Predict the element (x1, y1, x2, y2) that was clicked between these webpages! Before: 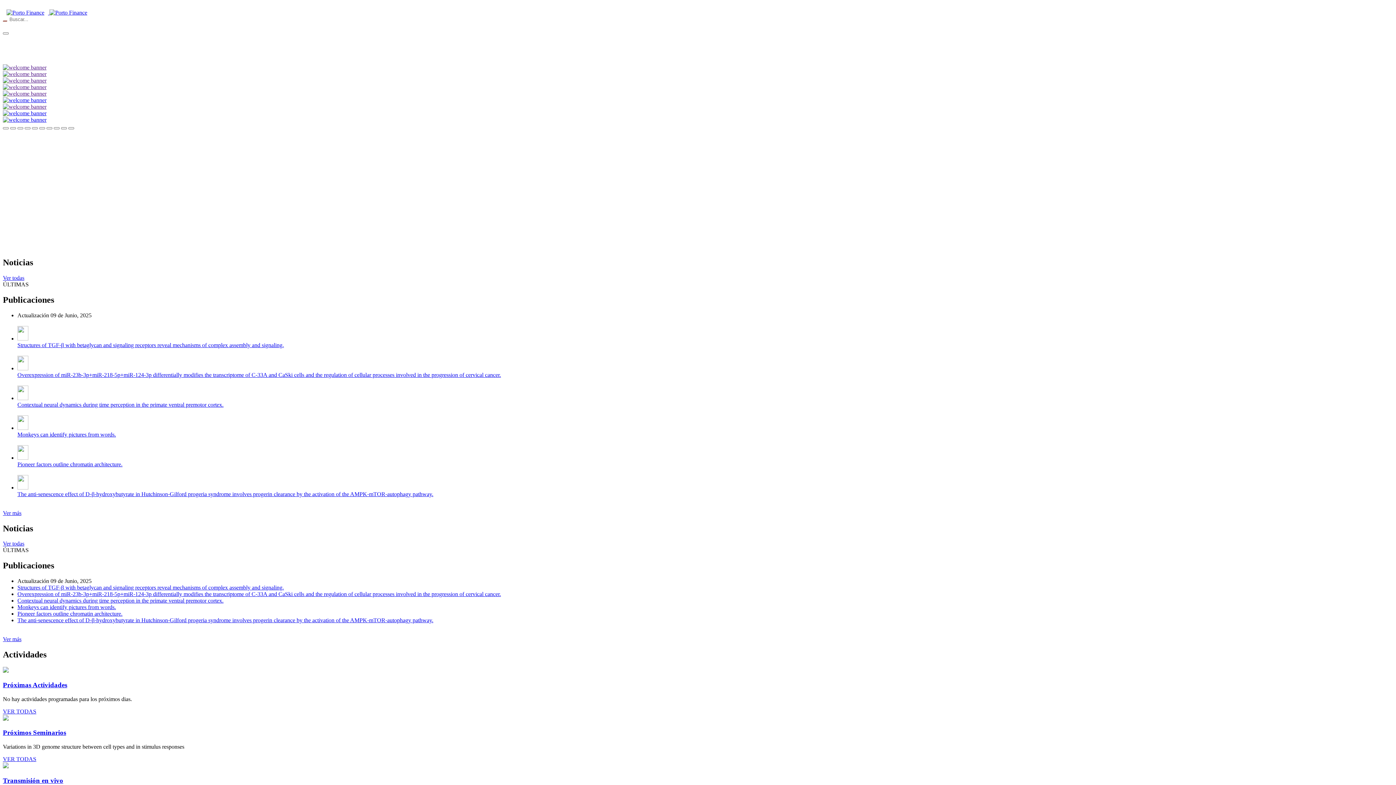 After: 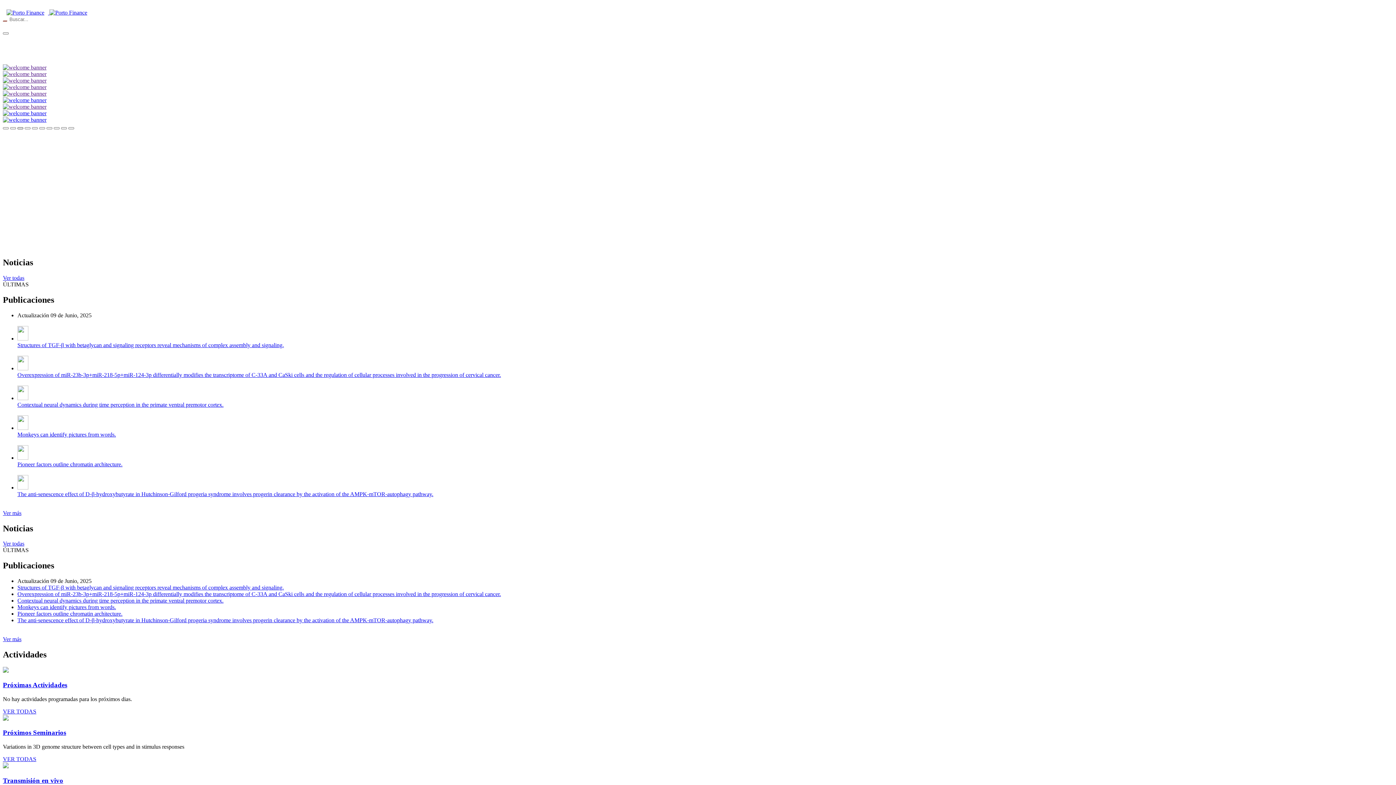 Action: bbox: (17, 127, 23, 129)